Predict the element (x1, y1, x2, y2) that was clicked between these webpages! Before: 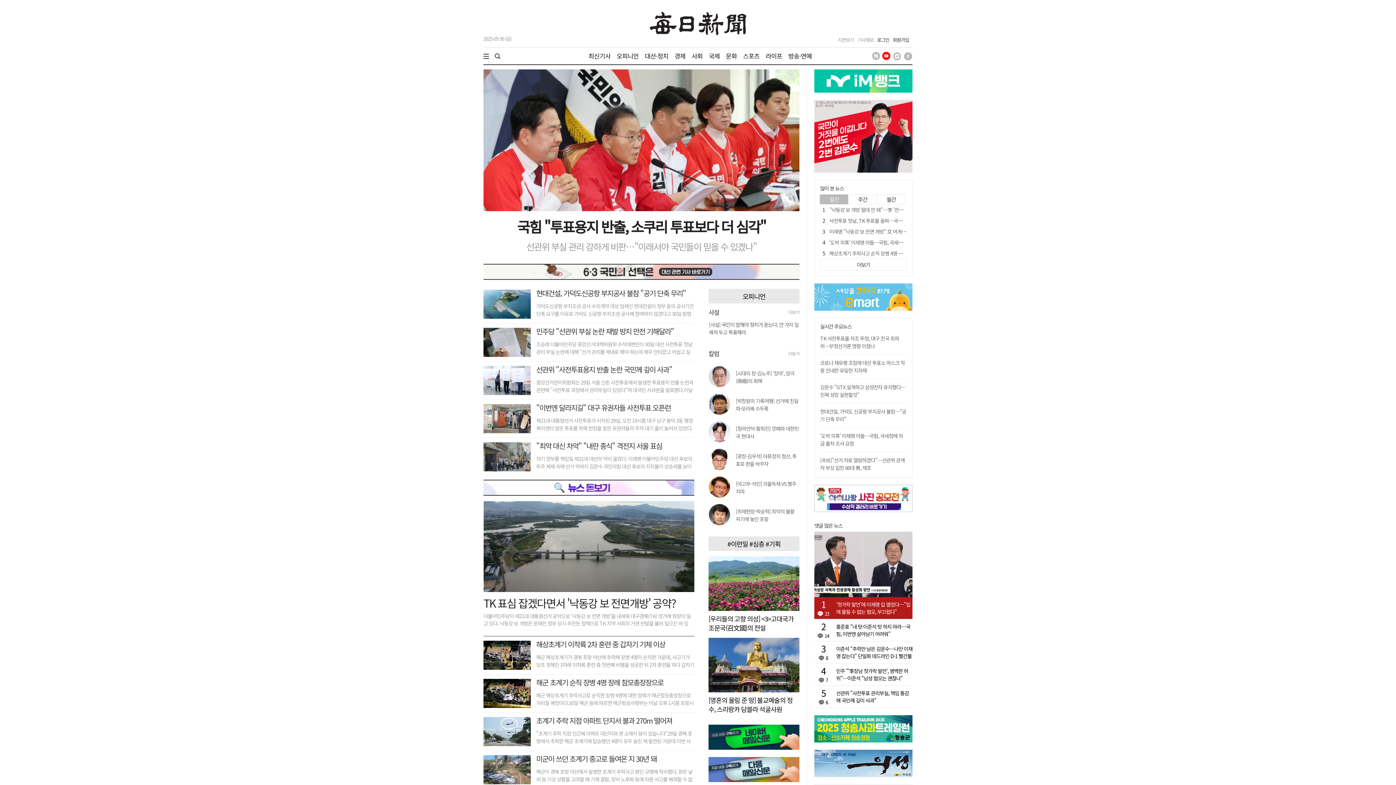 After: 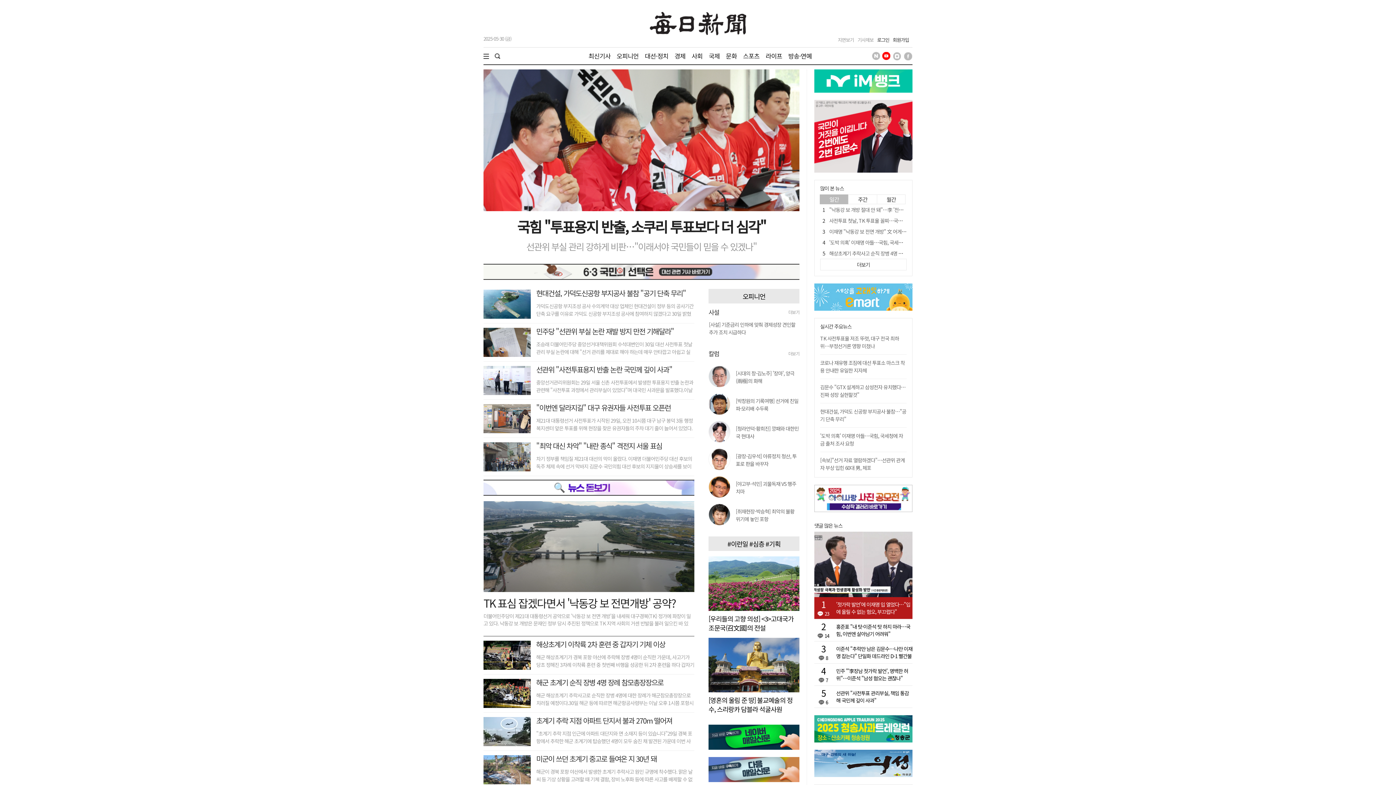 Action: bbox: (882, 50, 890, 59)